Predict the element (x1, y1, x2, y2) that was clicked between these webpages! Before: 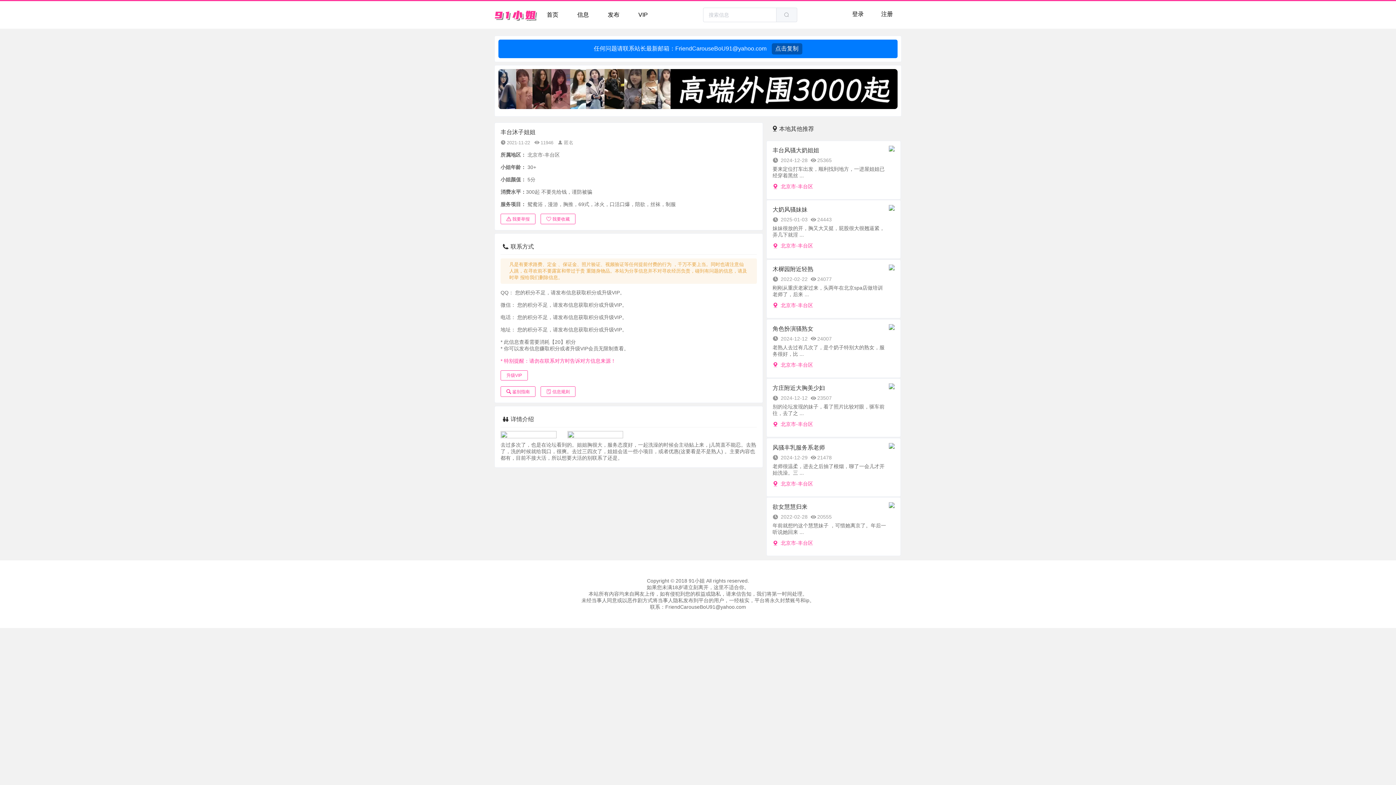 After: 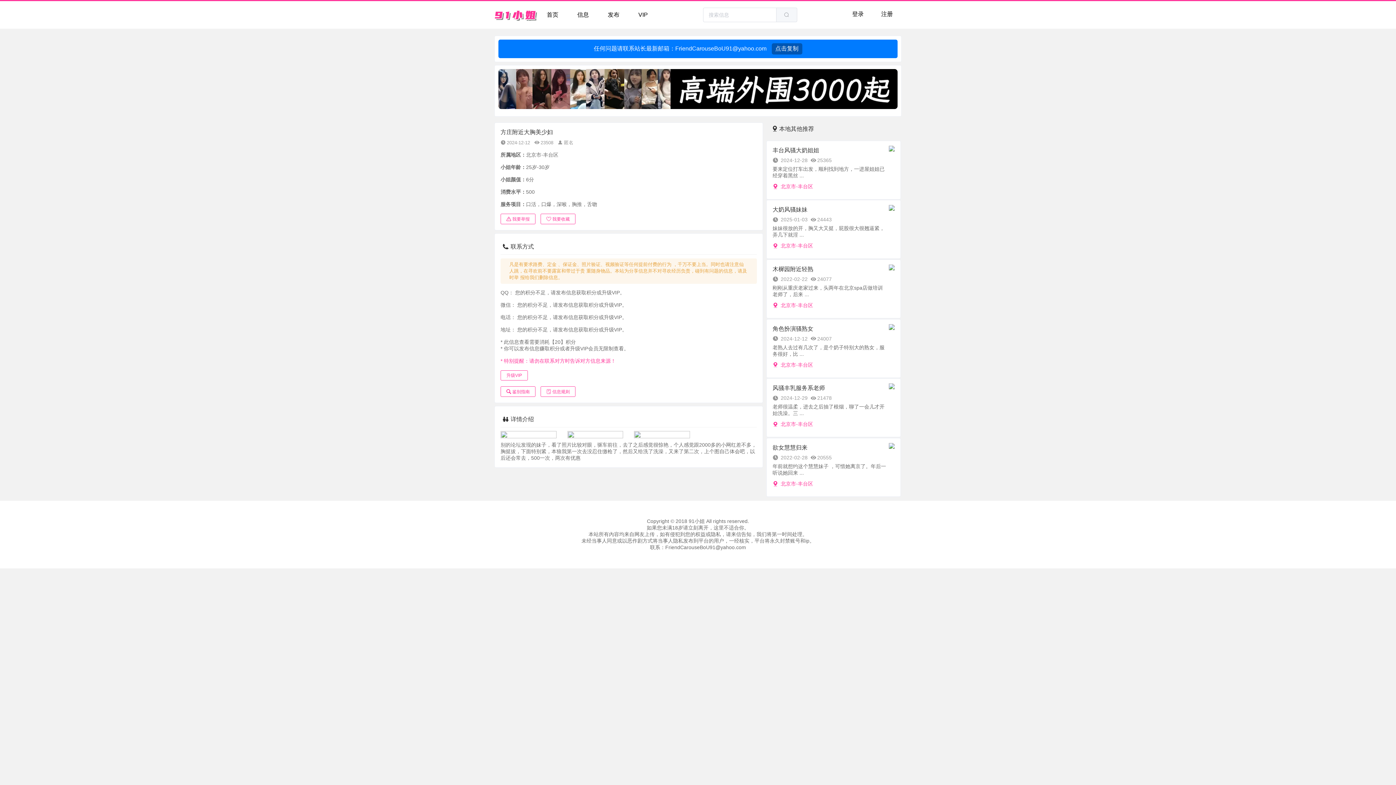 Action: label: 
  
    
      
        
          方庄附近大胸美少妇
          
            
              undefined 2024-12-12
                
              undefined23507
            
                        别的论坛发现的妹子，看了照片比较对眼，驱车前往，去了之 ...
                      
          
            undefined 北京市-丰台区
            
          
        
        
    
  
   bbox: (766, 378, 901, 437)